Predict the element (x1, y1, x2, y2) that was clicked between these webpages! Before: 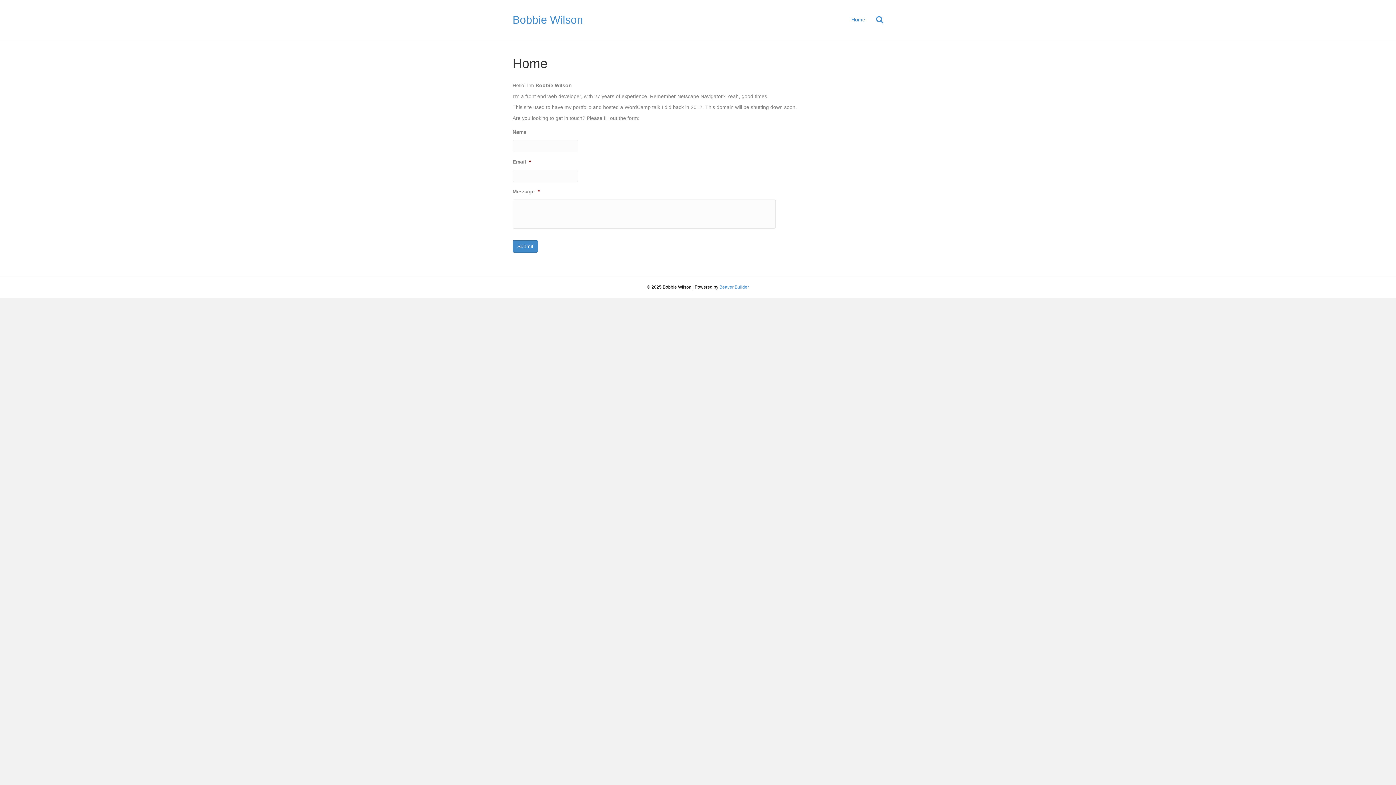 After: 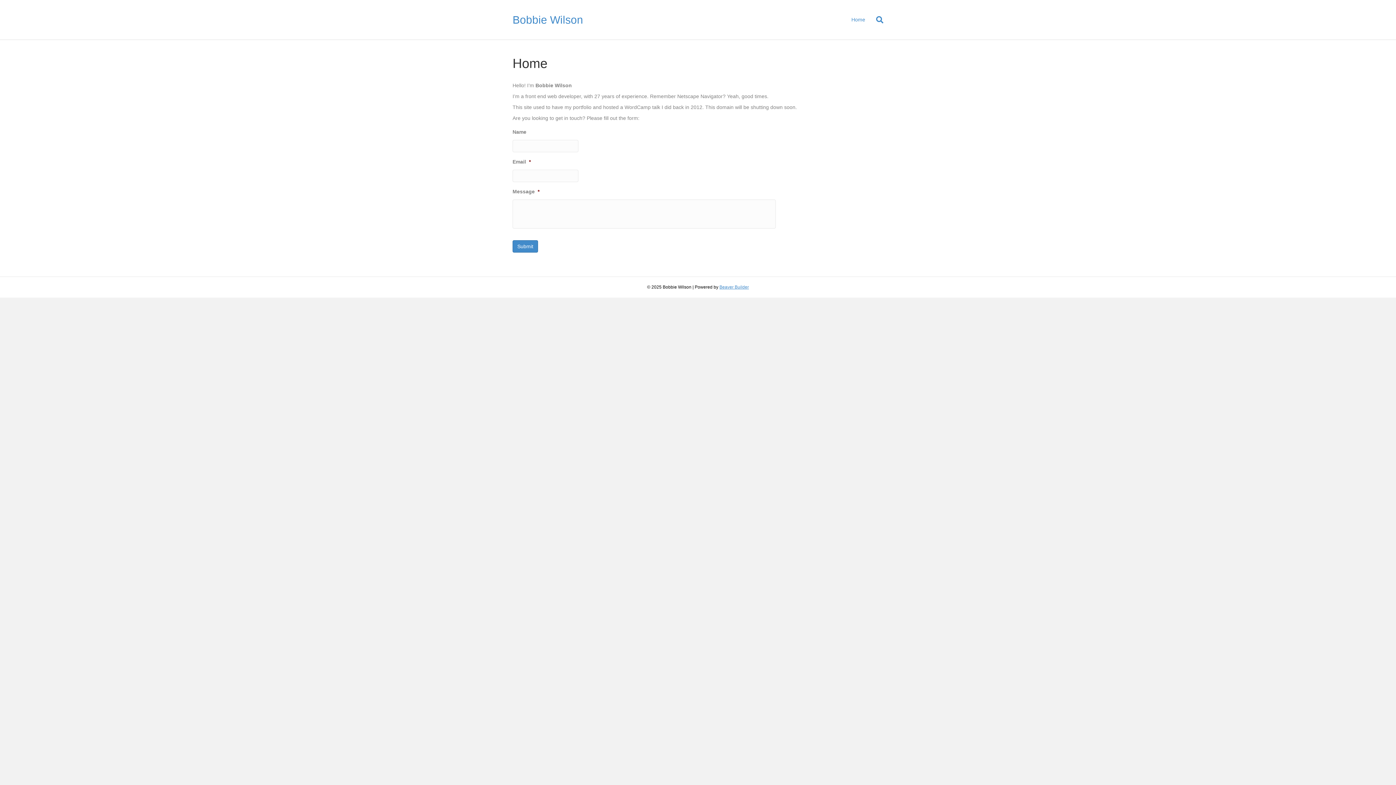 Action: bbox: (719, 284, 749, 289) label: Beaver Builder